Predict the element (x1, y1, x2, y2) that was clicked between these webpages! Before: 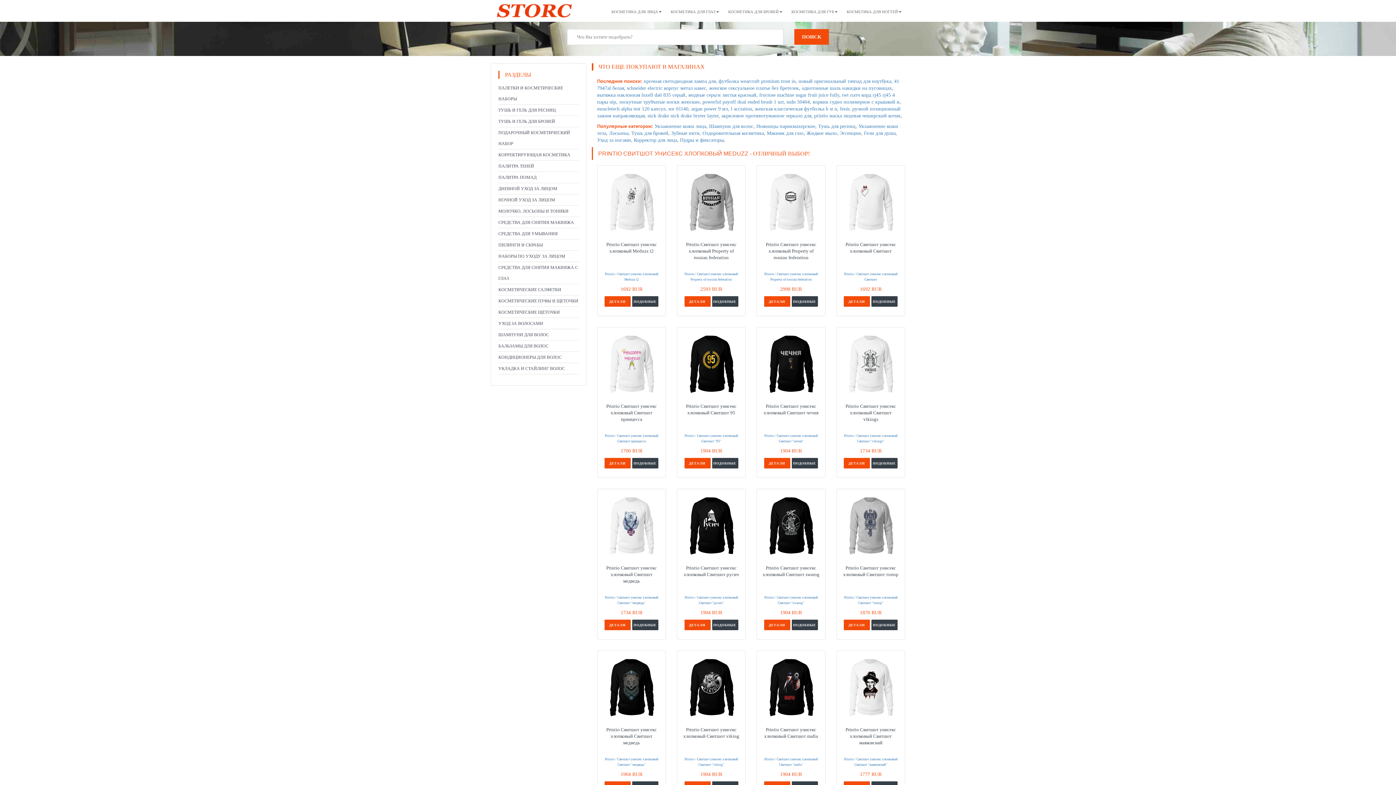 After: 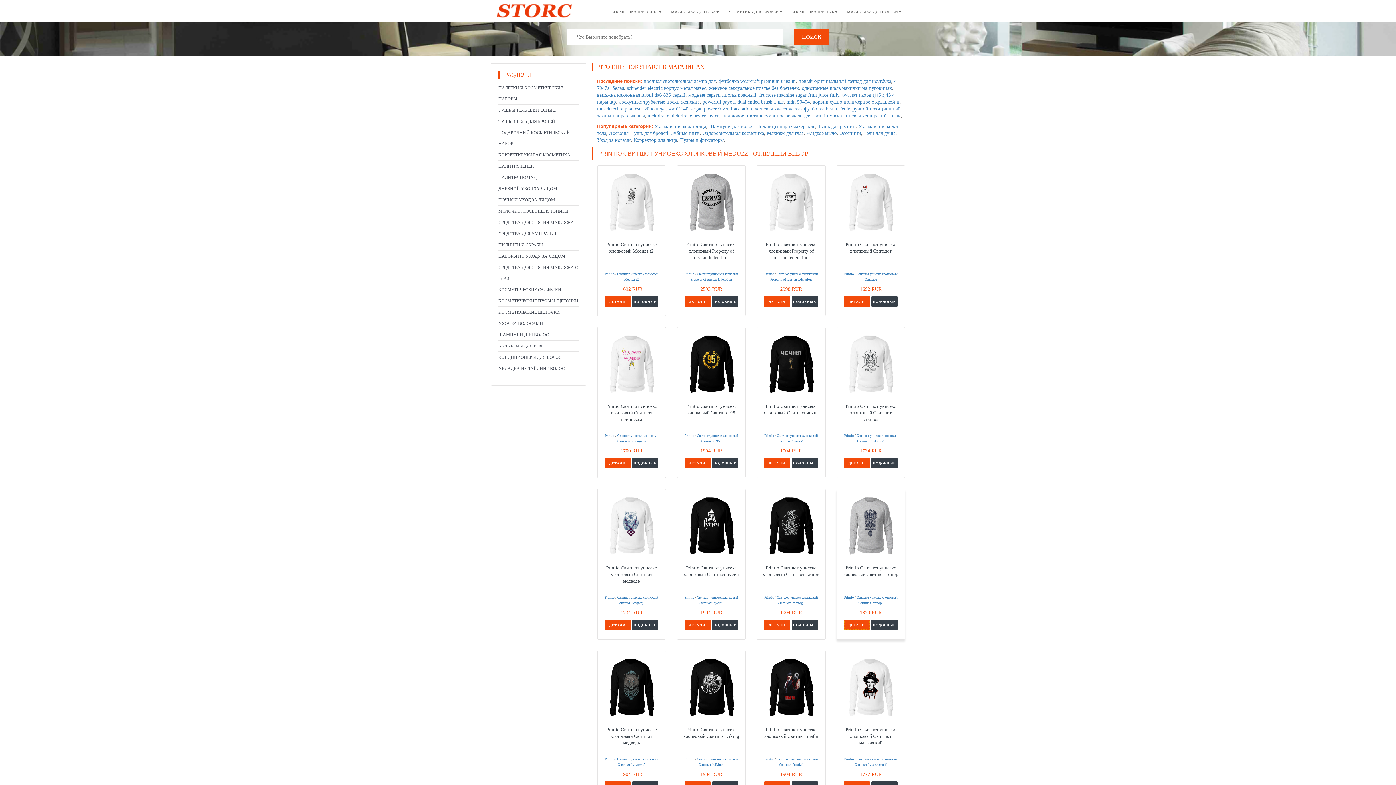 Action: bbox: (844, 620, 870, 630) label: ДЕТАЛИ